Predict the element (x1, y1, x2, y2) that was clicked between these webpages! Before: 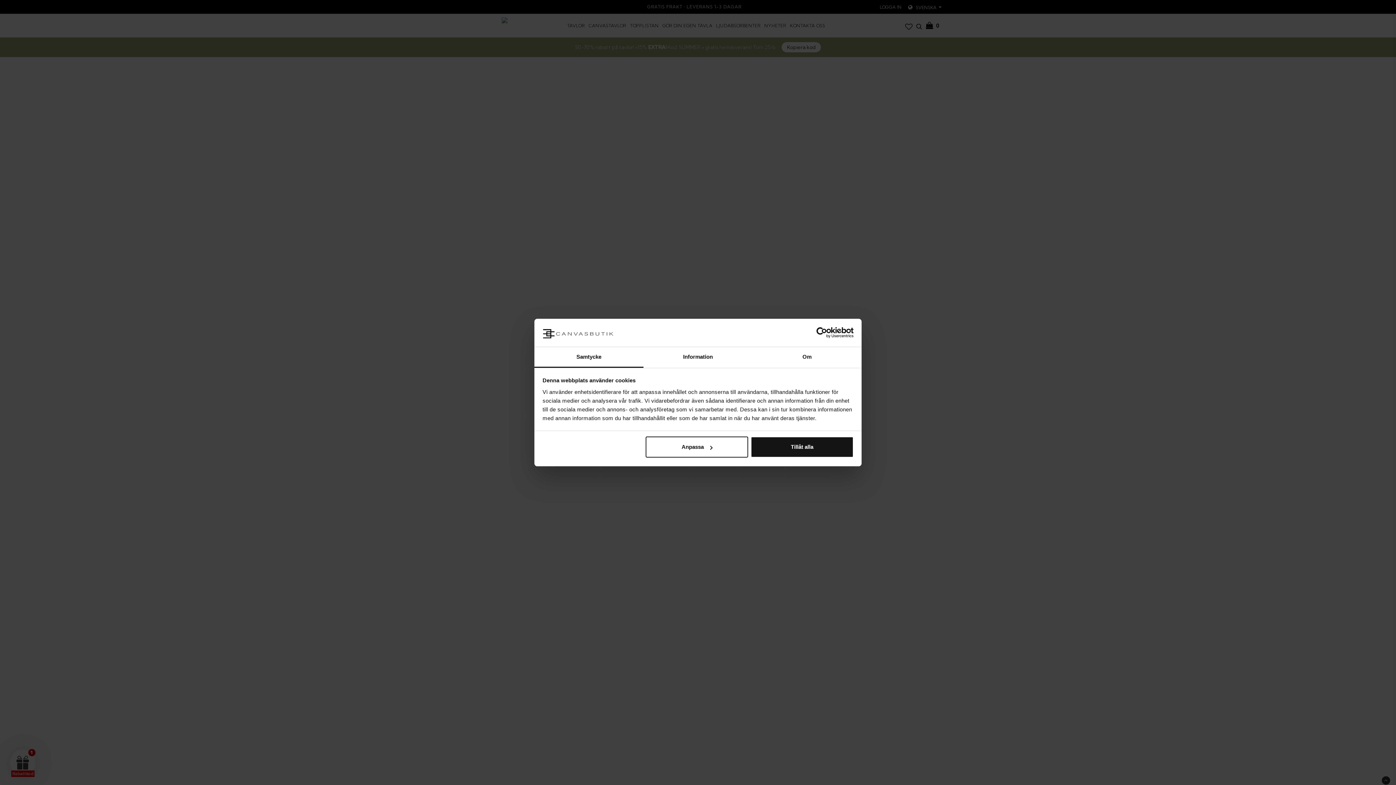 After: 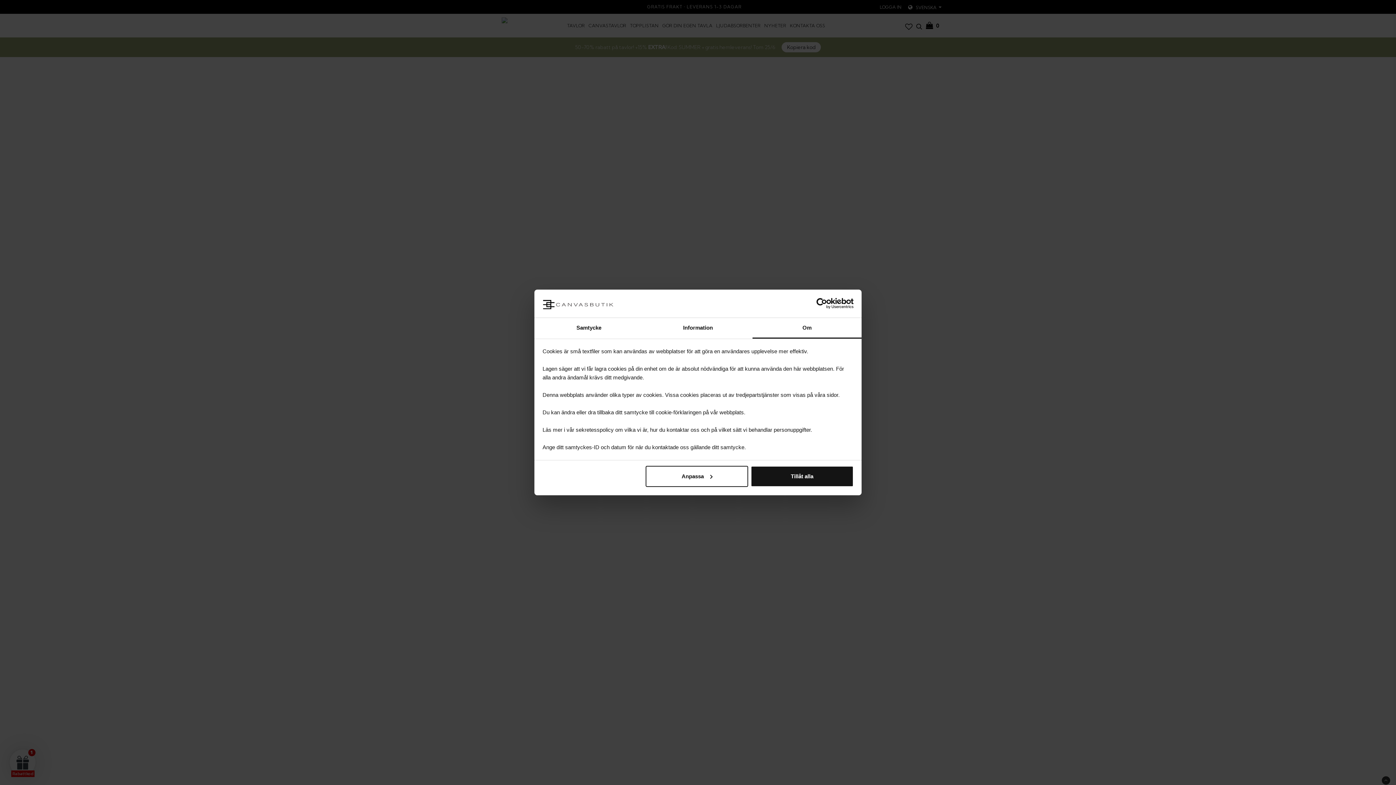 Action: label: Om bbox: (752, 347, 861, 367)